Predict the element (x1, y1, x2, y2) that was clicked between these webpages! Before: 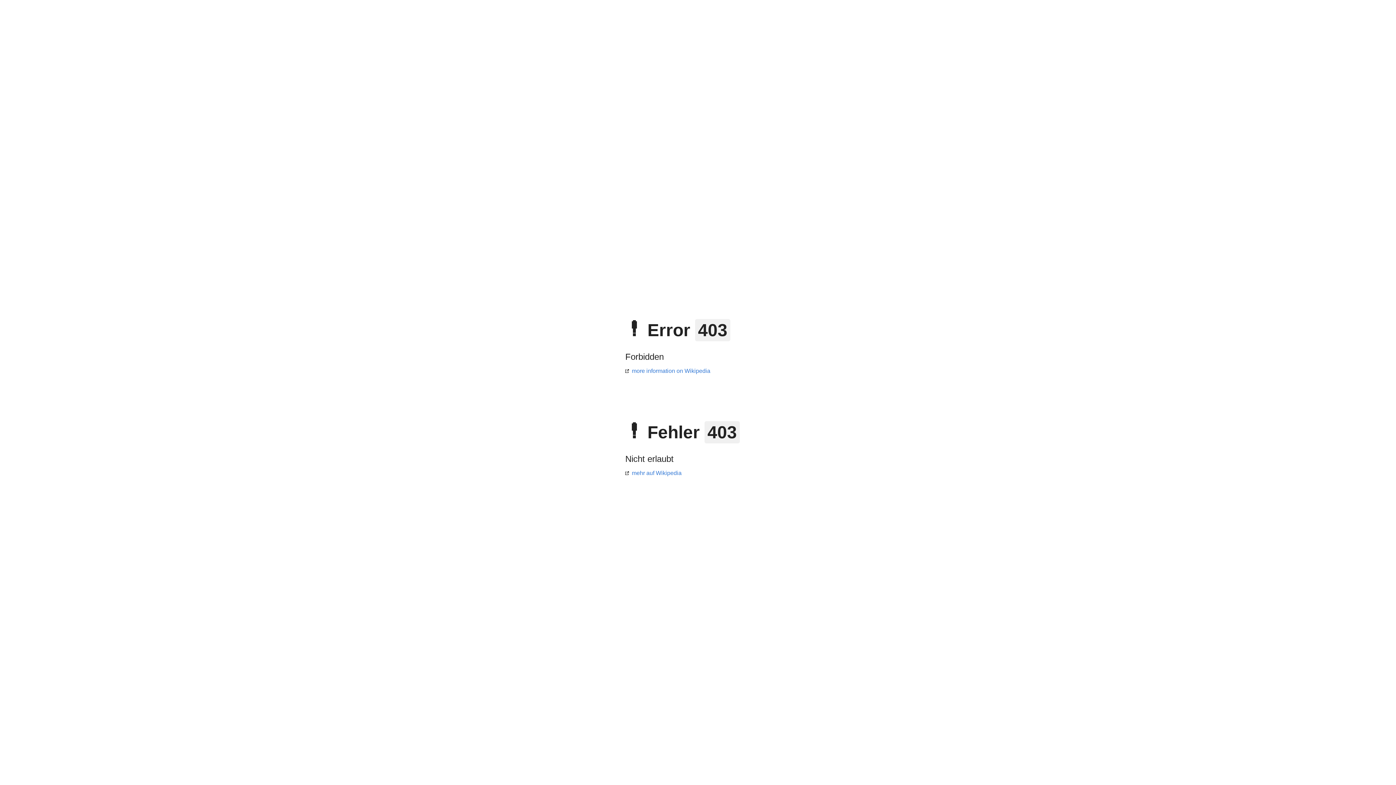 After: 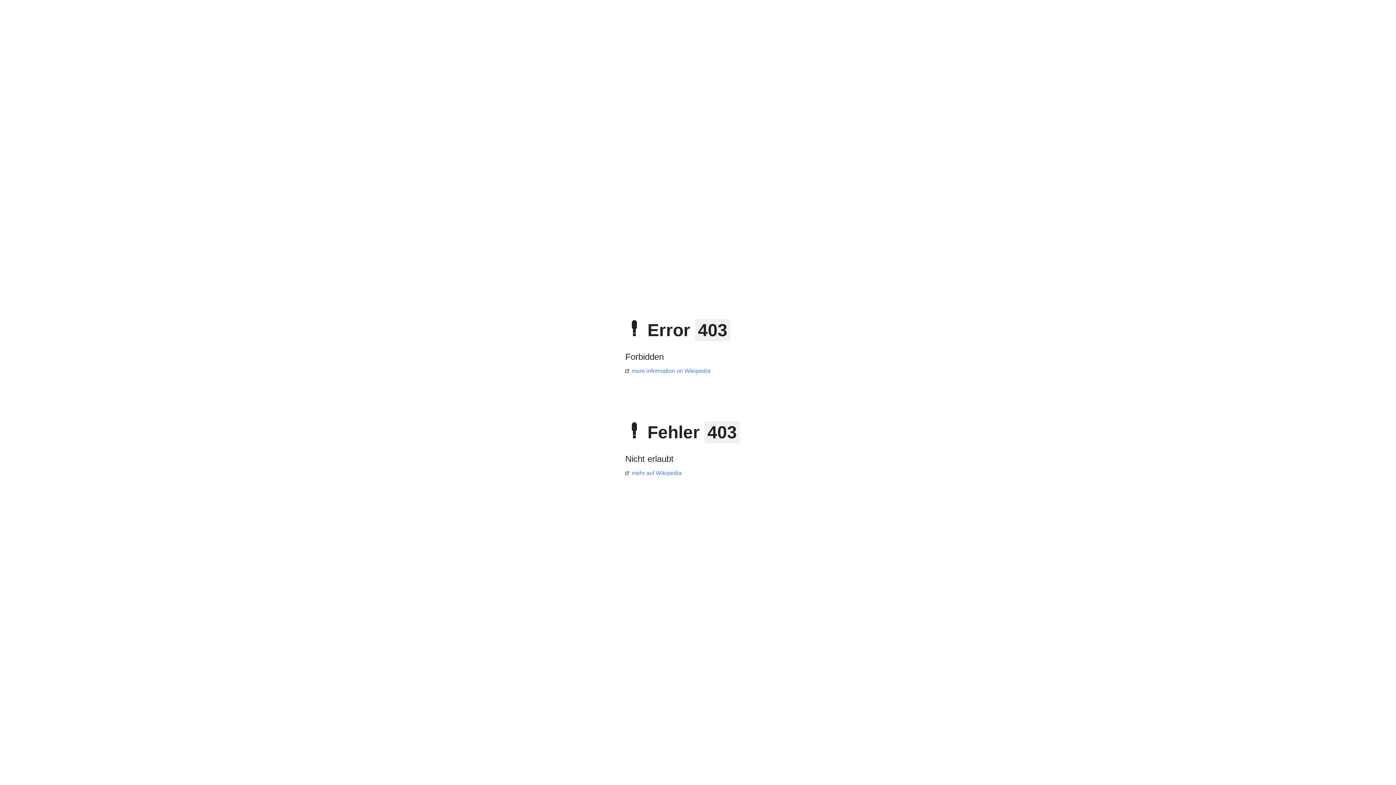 Action: label: more information on Wikipedia bbox: (625, 368, 710, 374)